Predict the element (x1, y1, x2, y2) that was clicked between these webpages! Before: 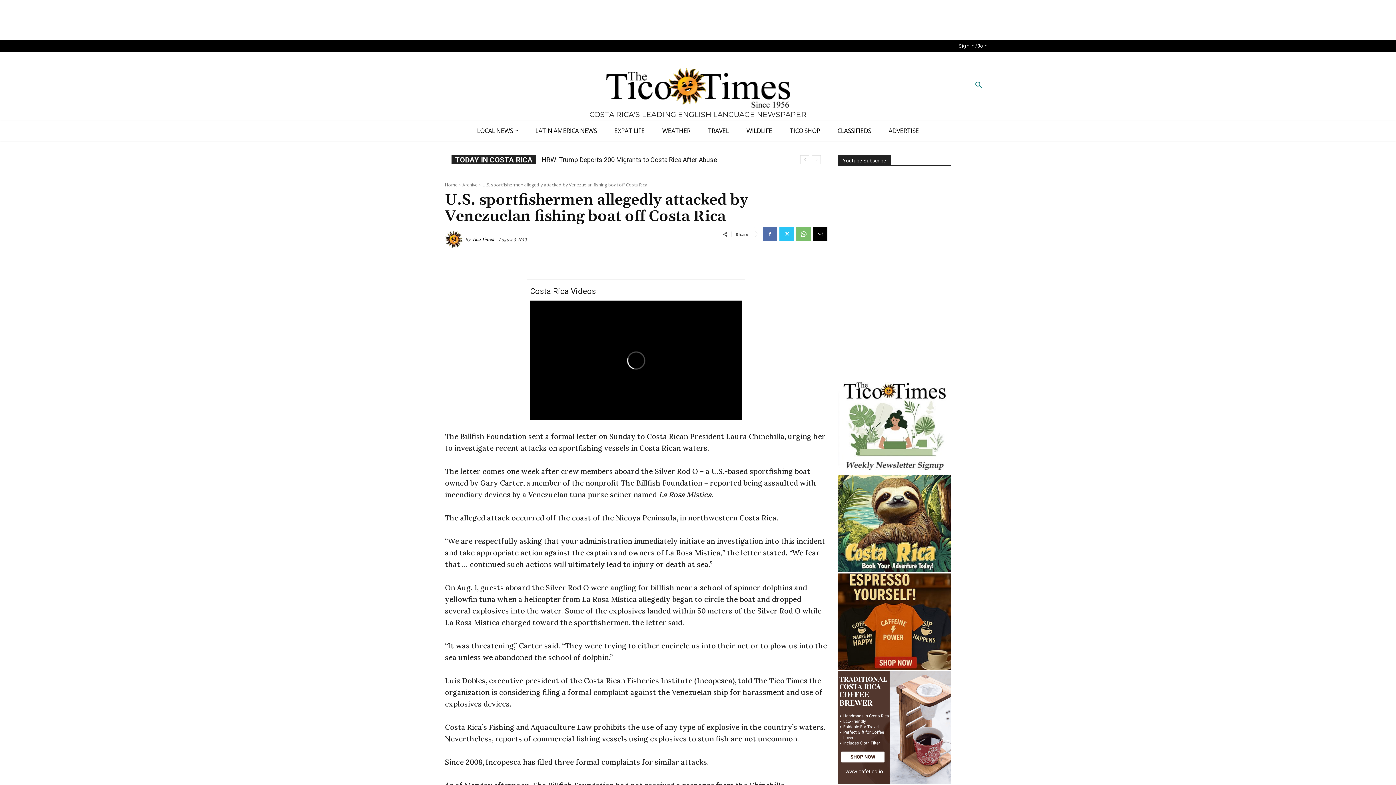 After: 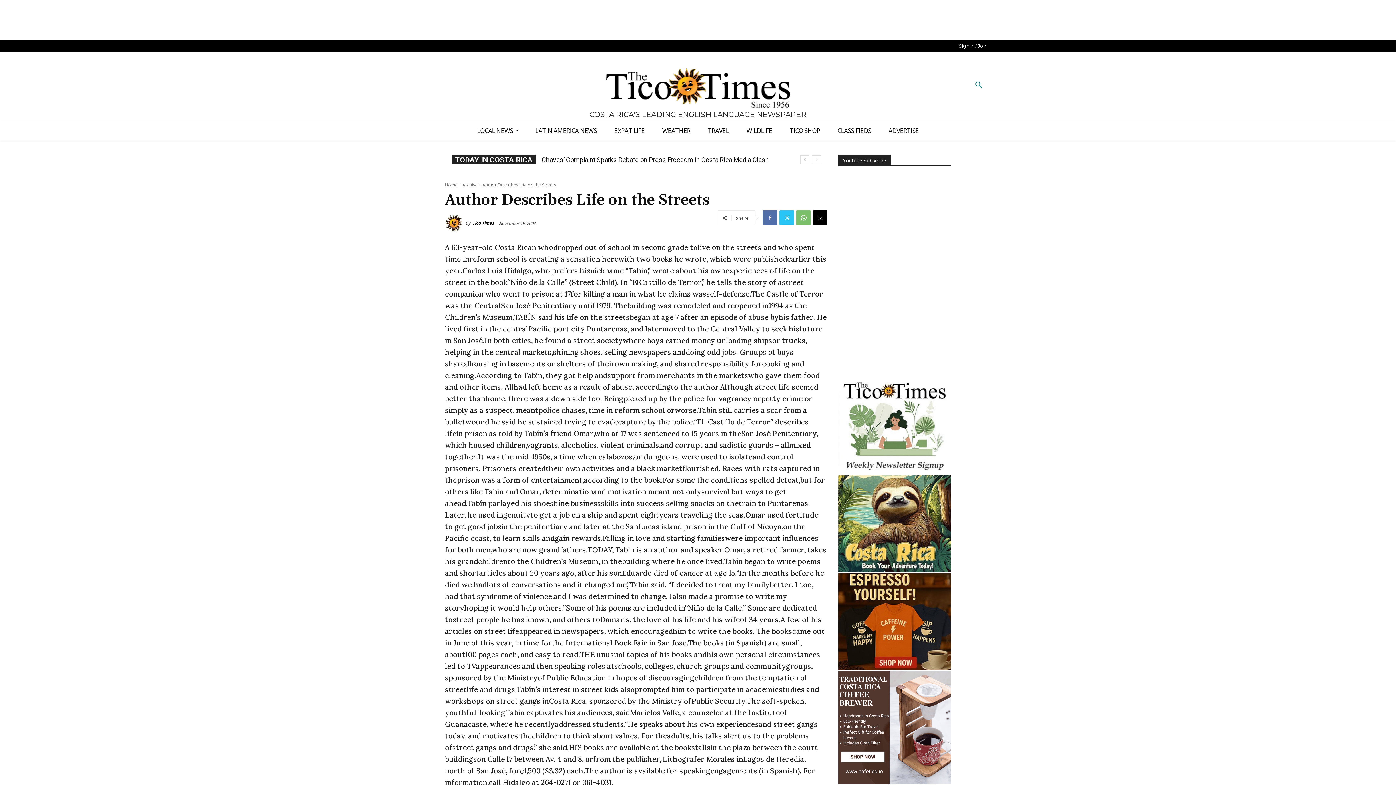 Action: bbox: (445, 230, 465, 248)